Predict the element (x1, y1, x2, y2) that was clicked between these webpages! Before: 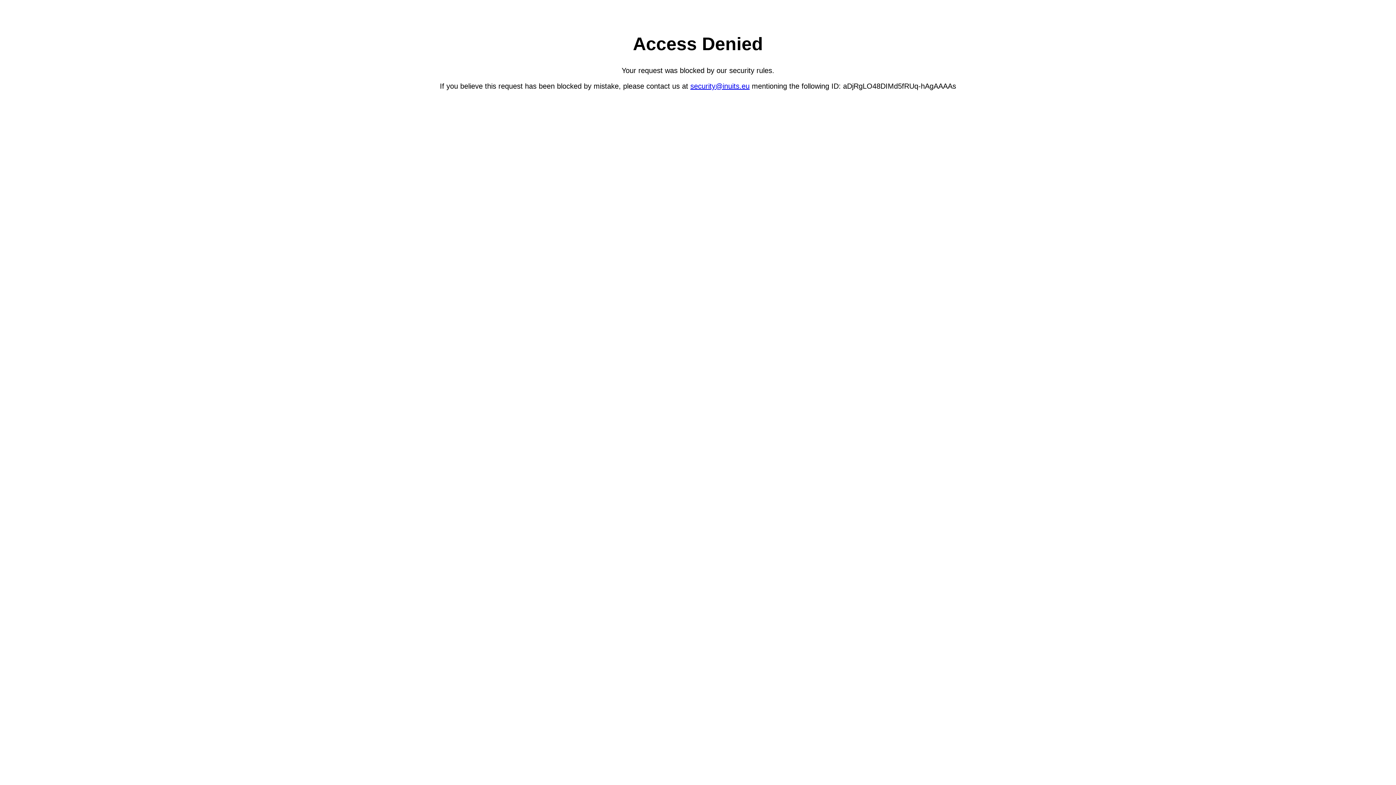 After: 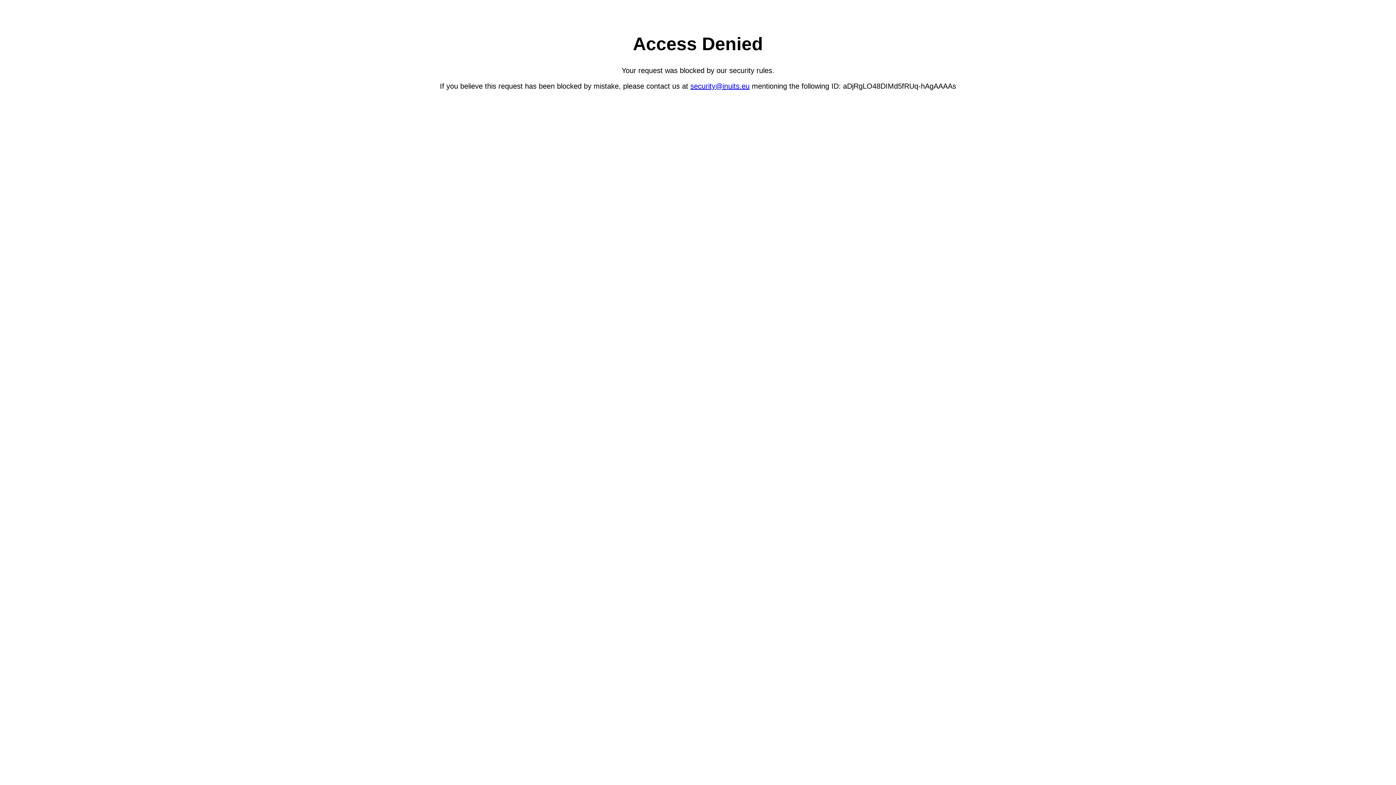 Action: bbox: (690, 82, 749, 90) label: security@inuits.eu